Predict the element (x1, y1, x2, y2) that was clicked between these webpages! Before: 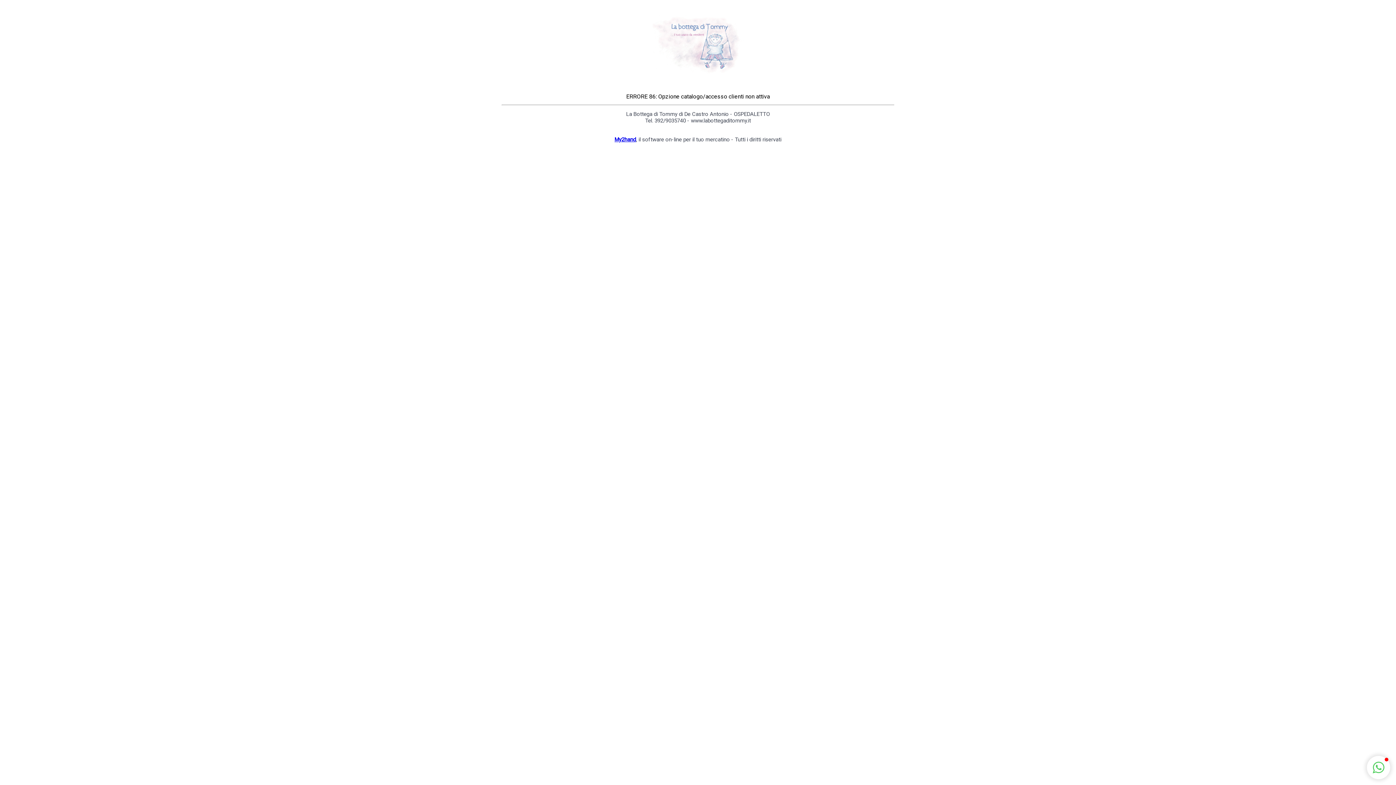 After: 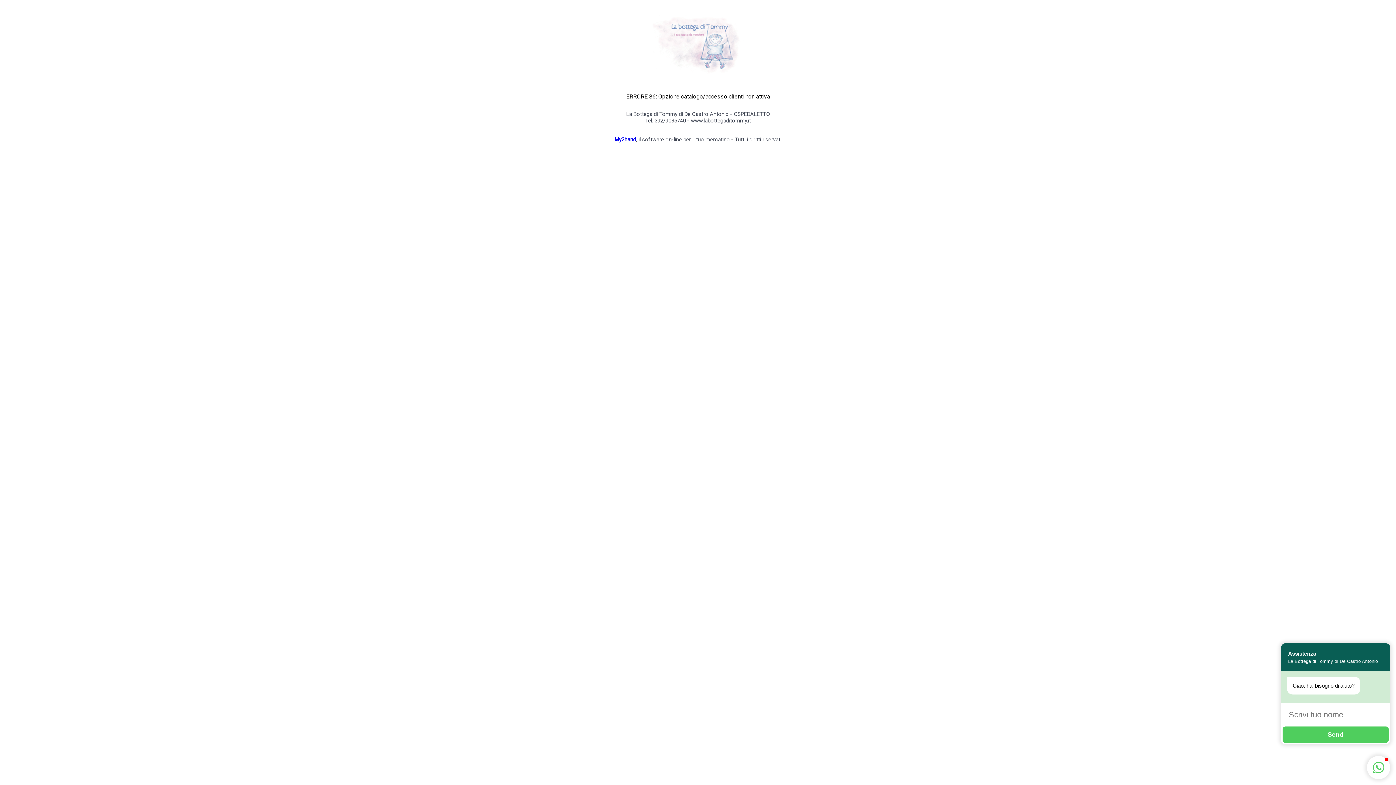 Action: bbox: (1367, 756, 1390, 779)